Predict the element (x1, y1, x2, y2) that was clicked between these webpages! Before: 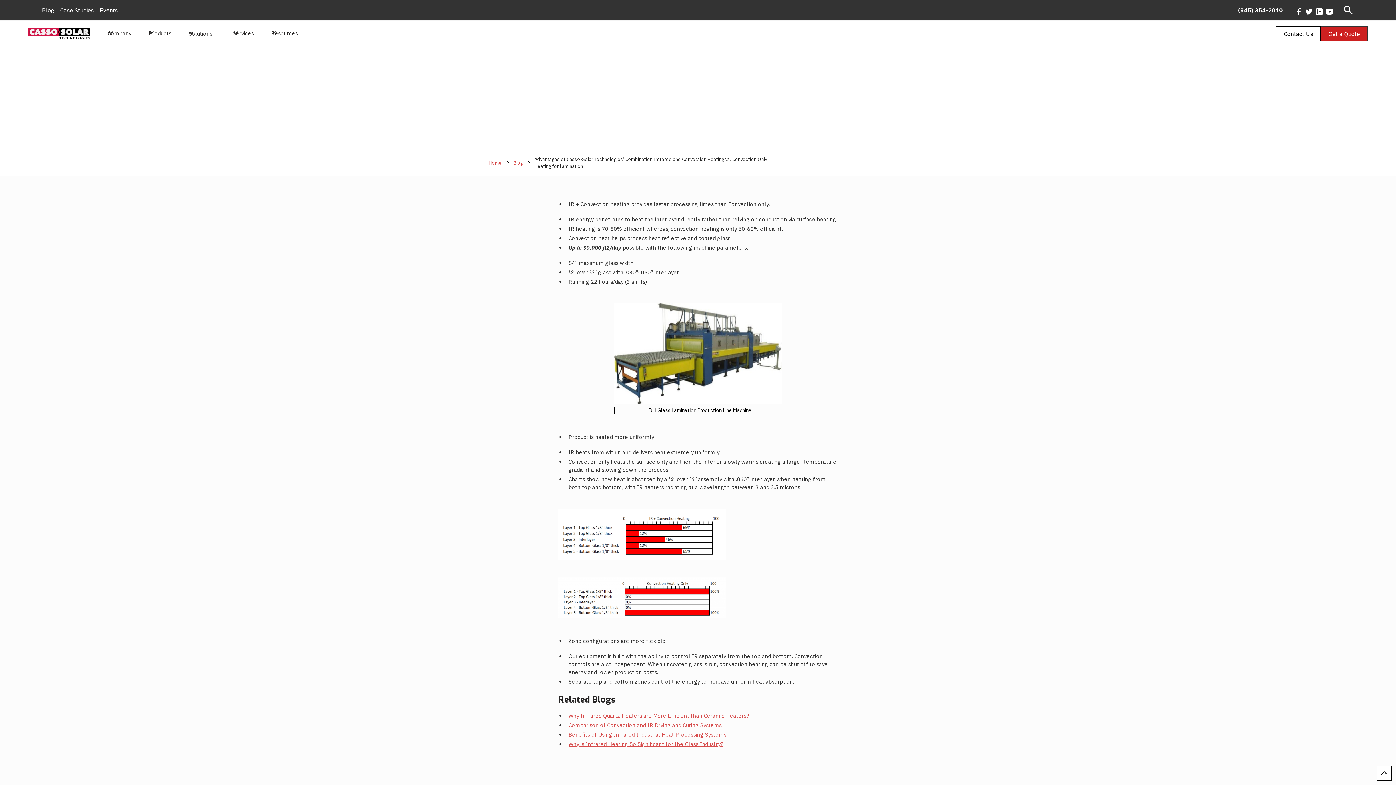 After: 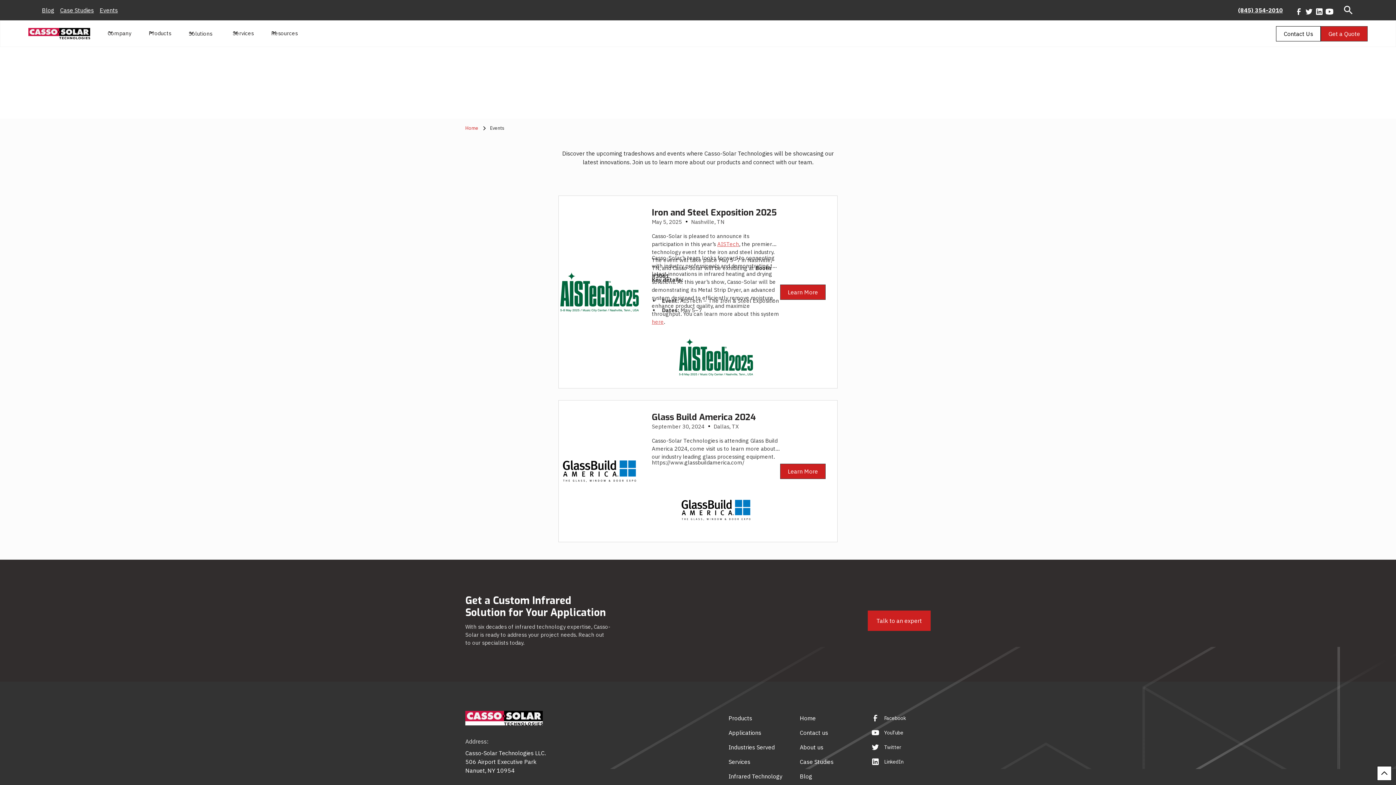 Action: bbox: (99, 5, 117, 14) label: Events